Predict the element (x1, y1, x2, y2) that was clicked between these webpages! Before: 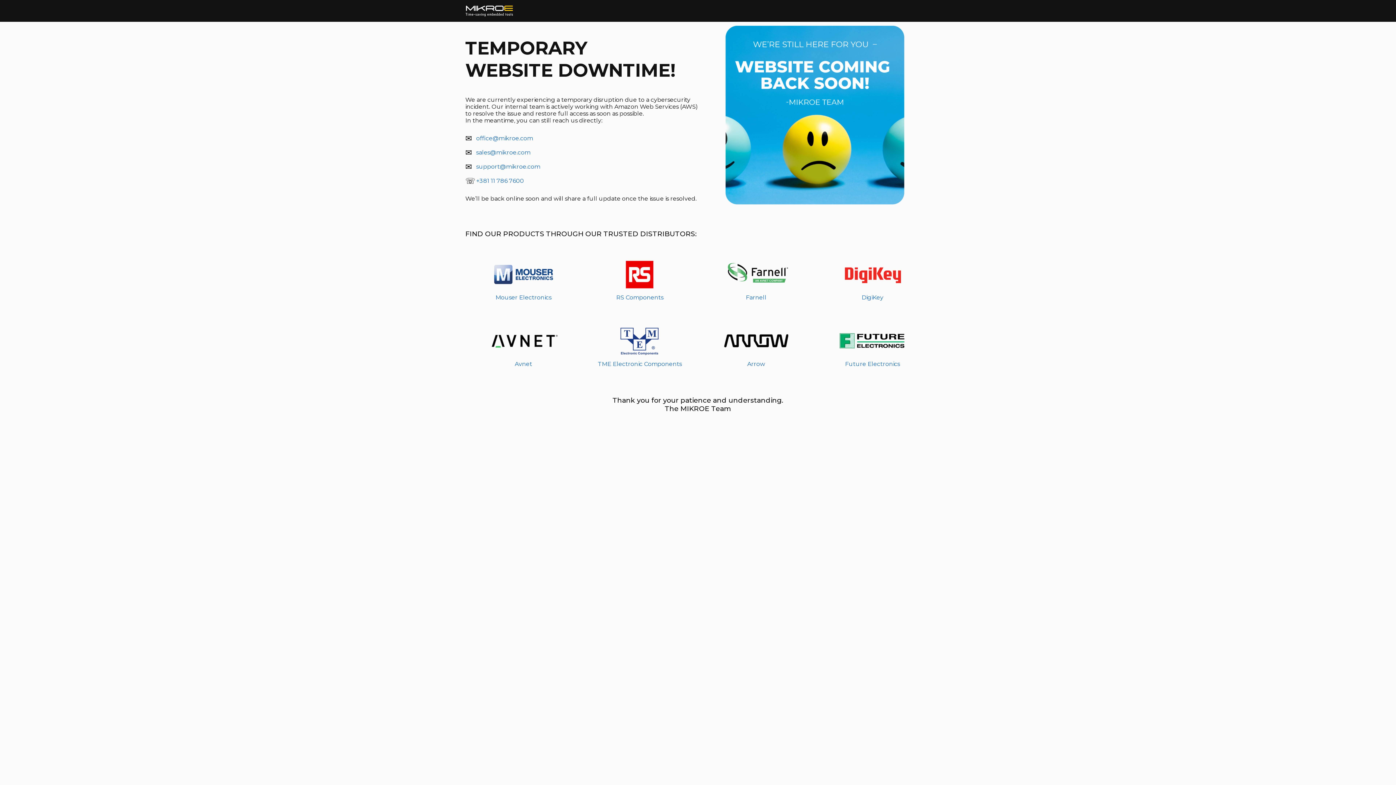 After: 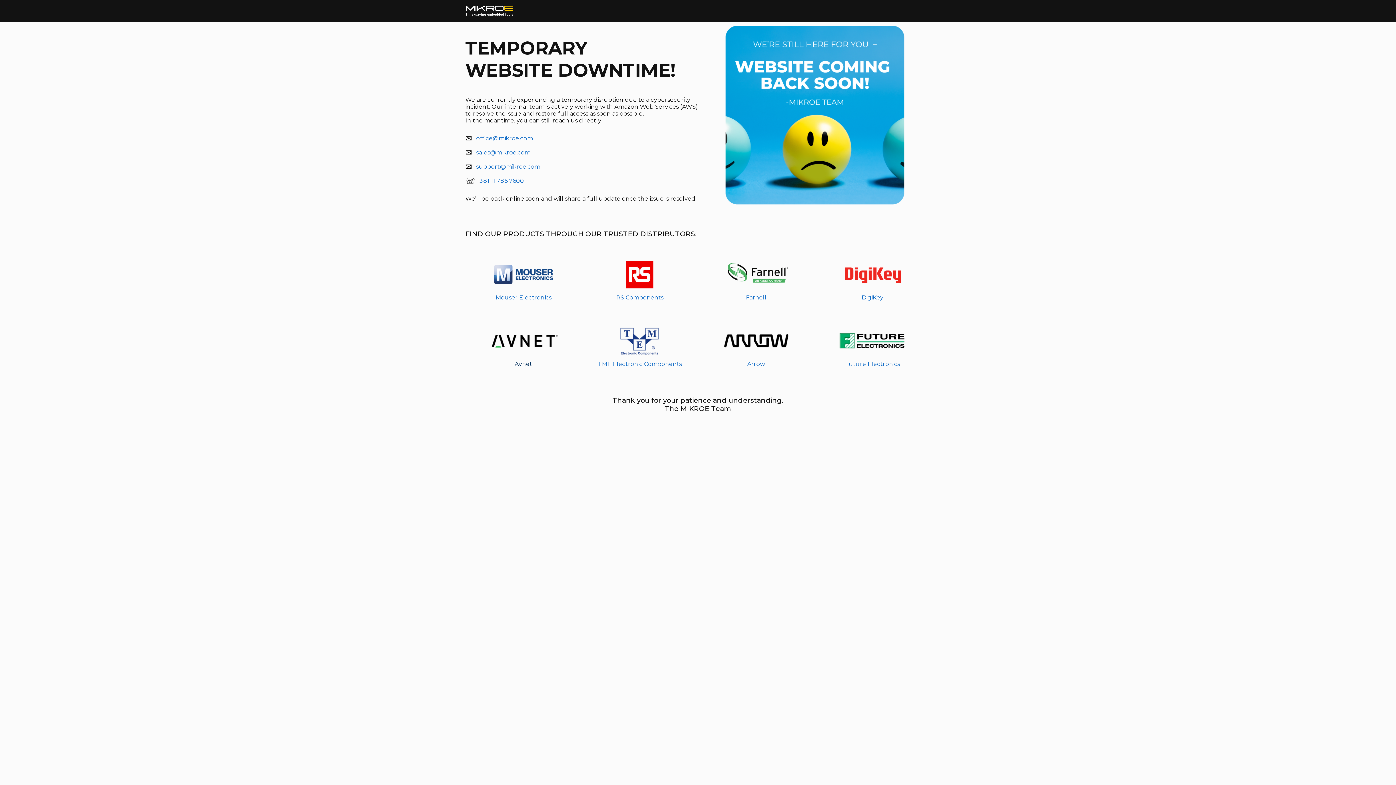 Action: label: Avnet bbox: (514, 360, 532, 367)